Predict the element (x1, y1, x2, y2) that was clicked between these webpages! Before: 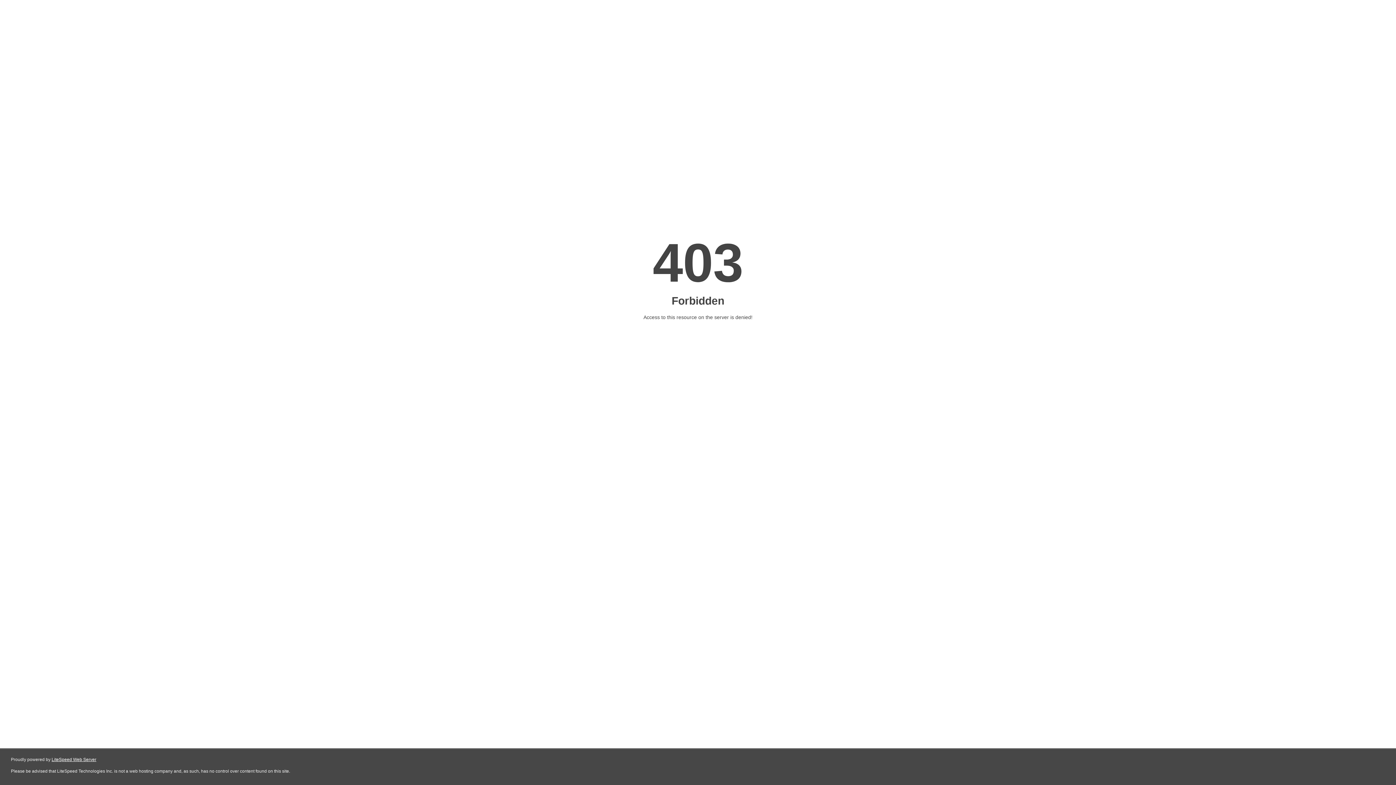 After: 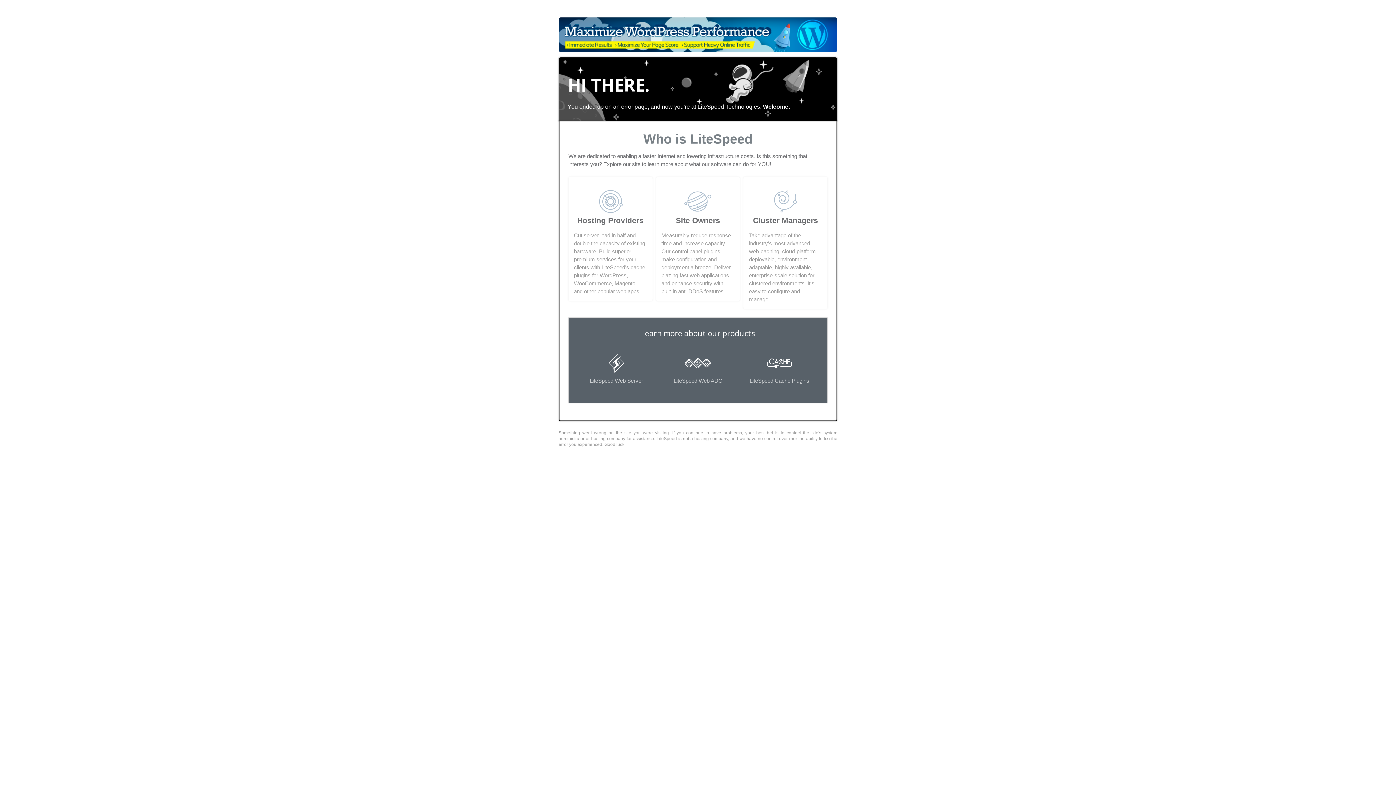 Action: label: LiteSpeed Web Server bbox: (51, 757, 96, 762)